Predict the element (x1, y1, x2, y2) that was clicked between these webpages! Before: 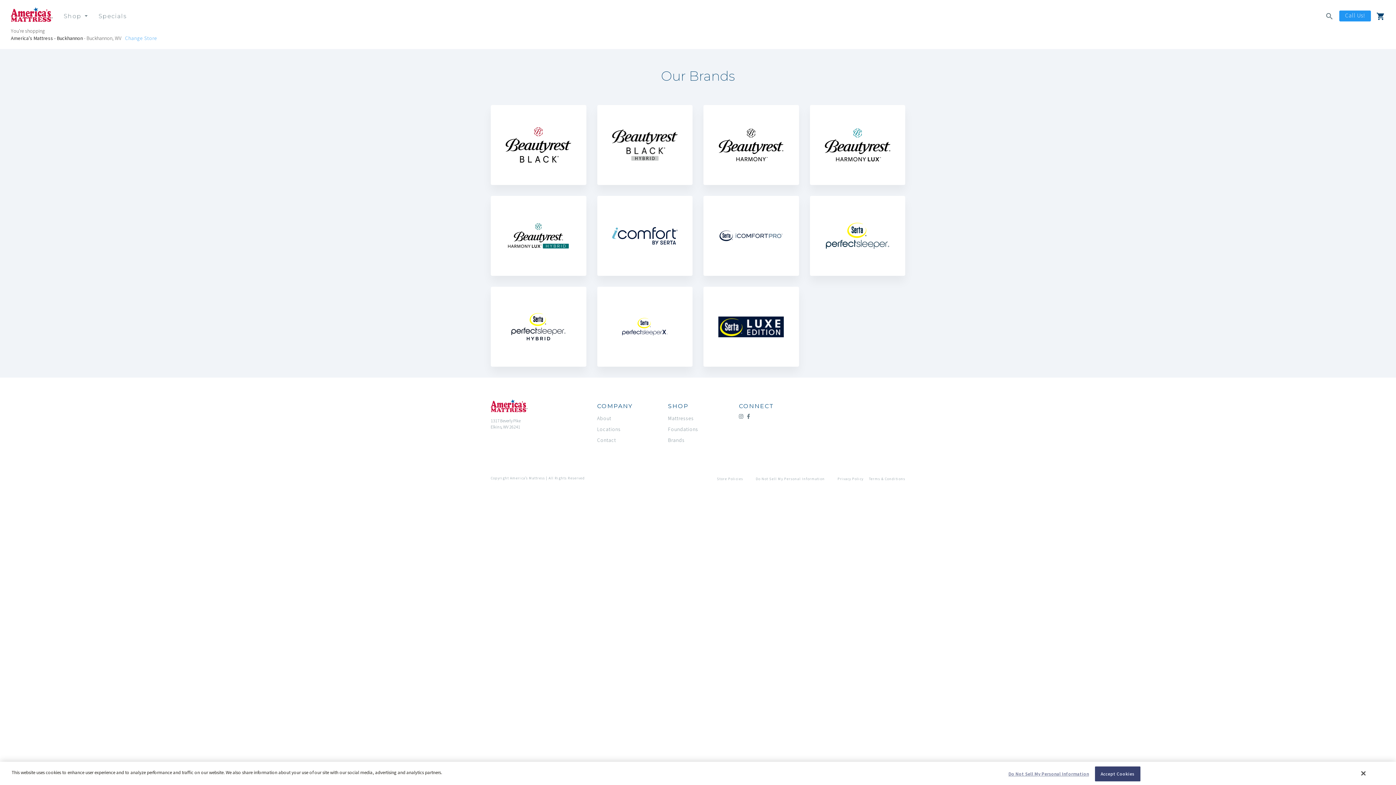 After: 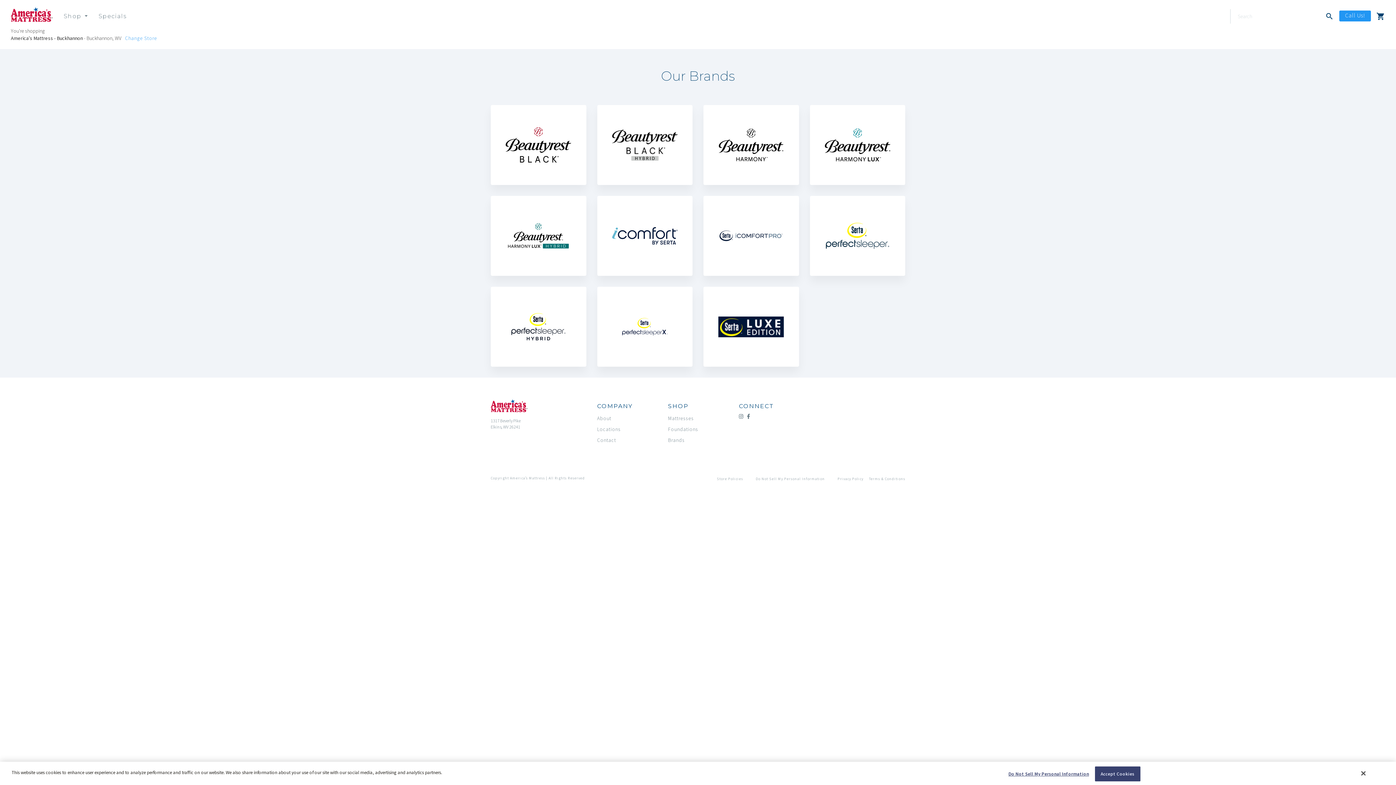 Action: label: search bbox: (1320, 7, 1339, 25)